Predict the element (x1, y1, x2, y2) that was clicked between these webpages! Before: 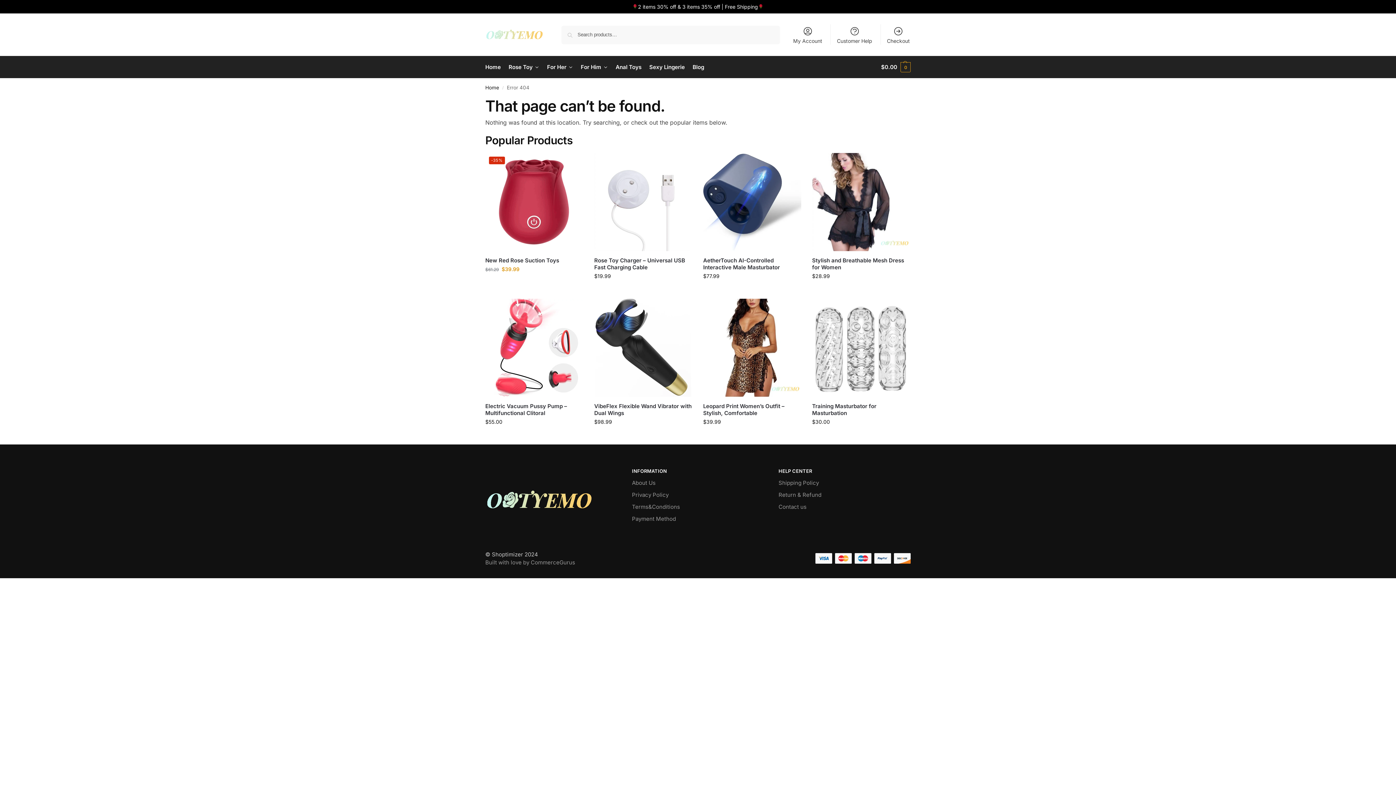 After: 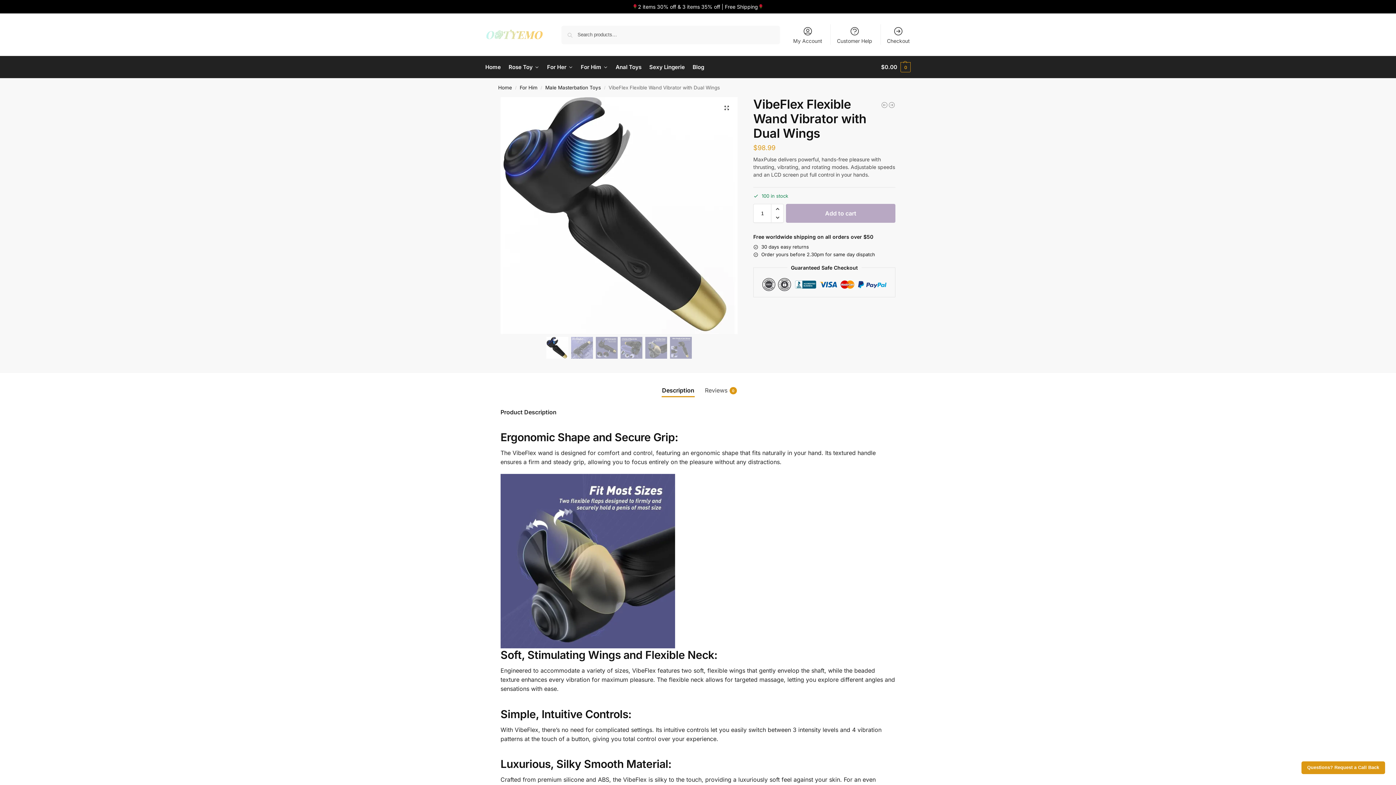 Action: bbox: (594, 298, 692, 396)